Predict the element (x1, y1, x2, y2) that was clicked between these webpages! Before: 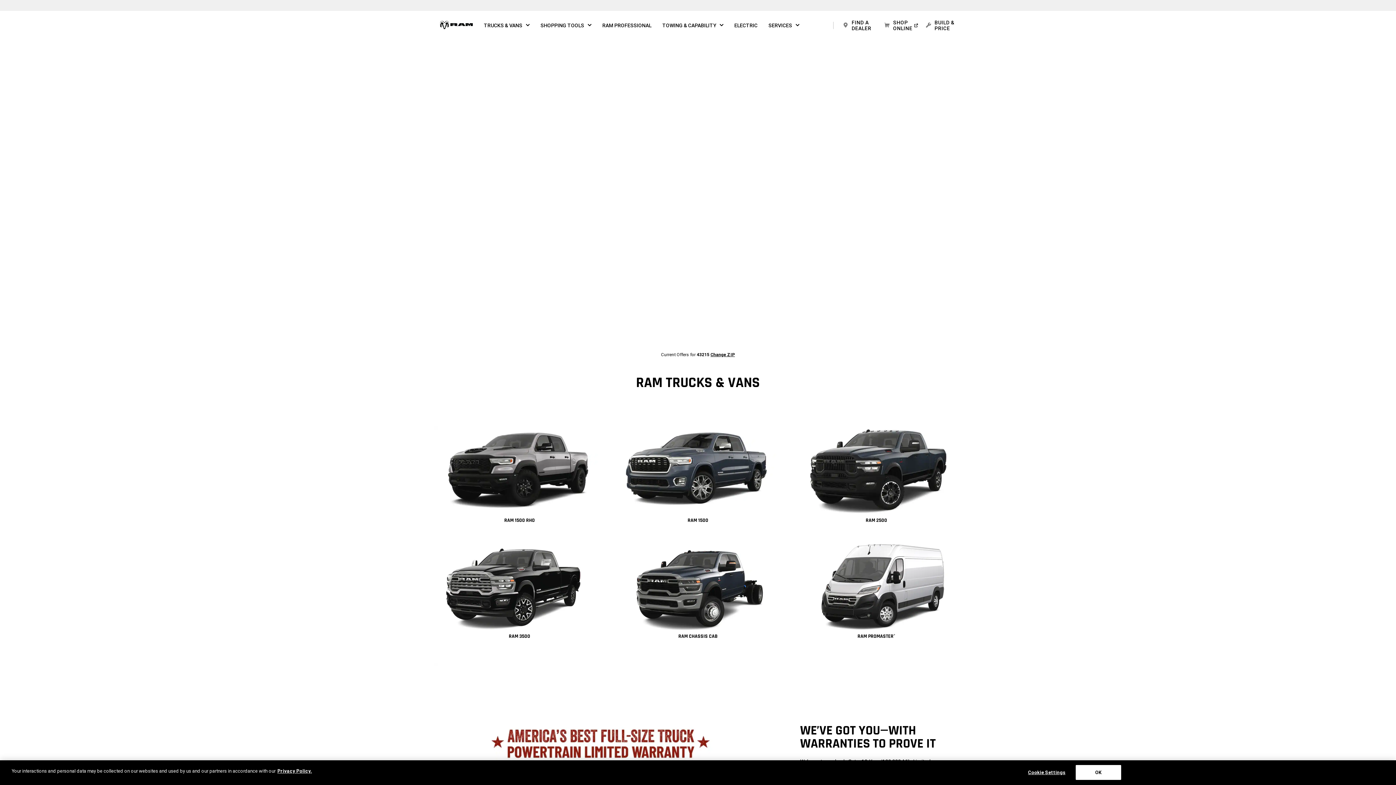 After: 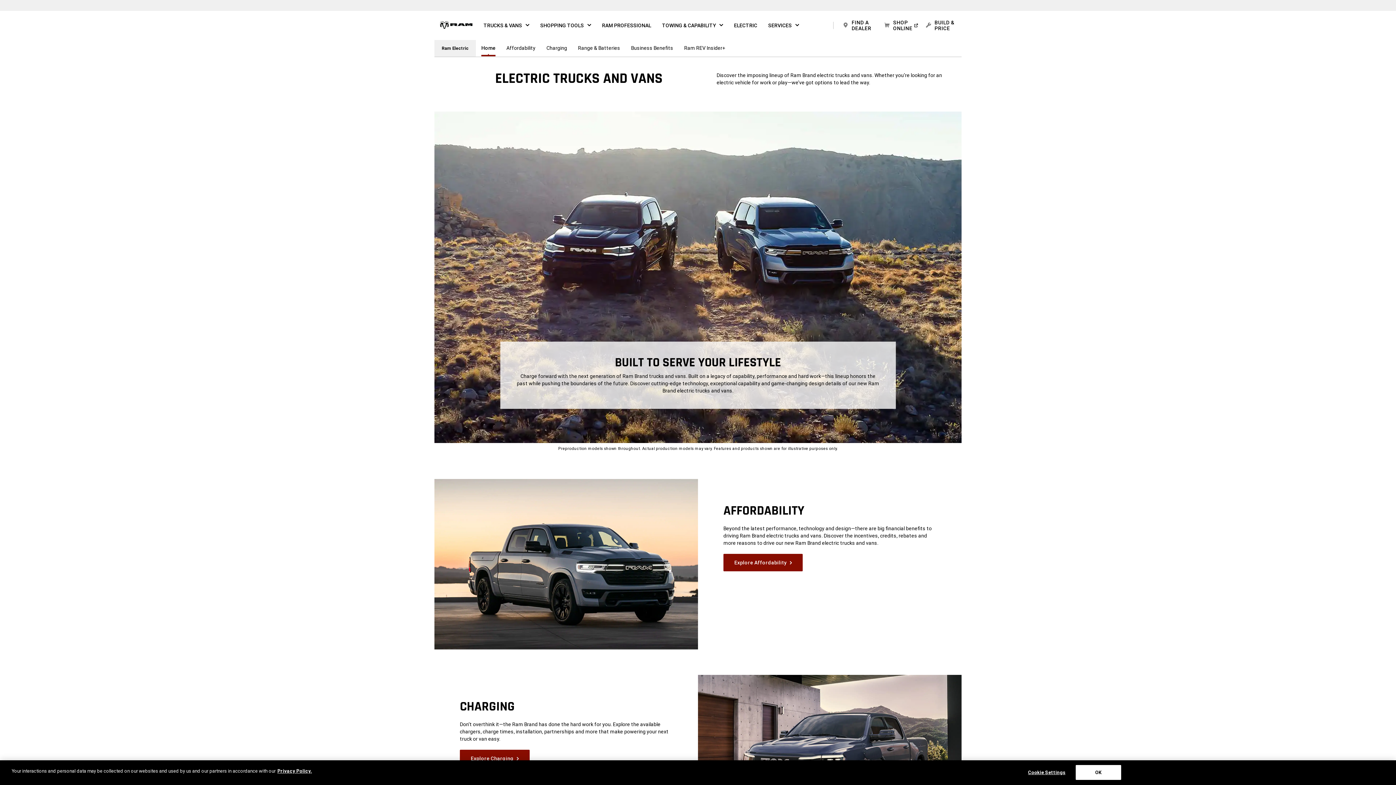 Action: bbox: (729, 10, 763, 40) label: ELECTRIC